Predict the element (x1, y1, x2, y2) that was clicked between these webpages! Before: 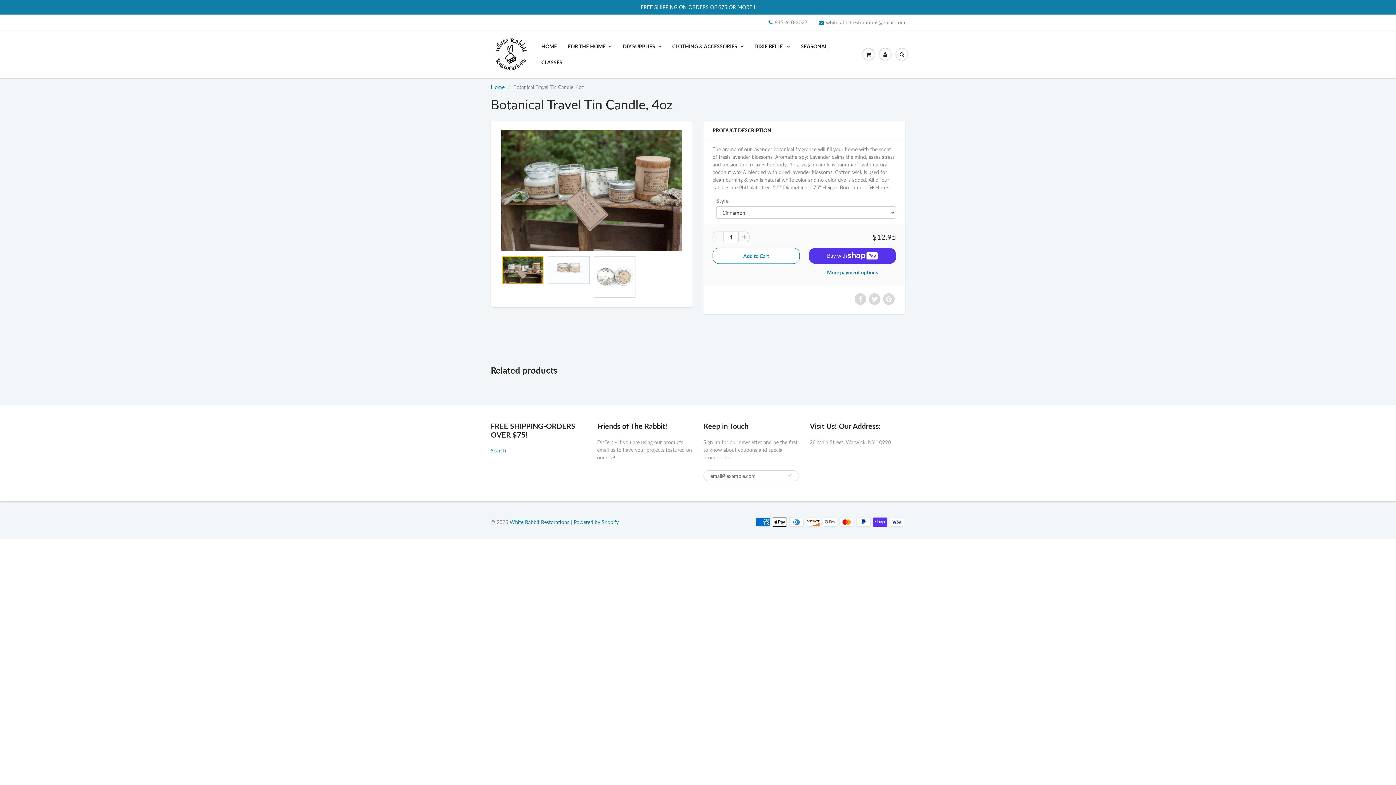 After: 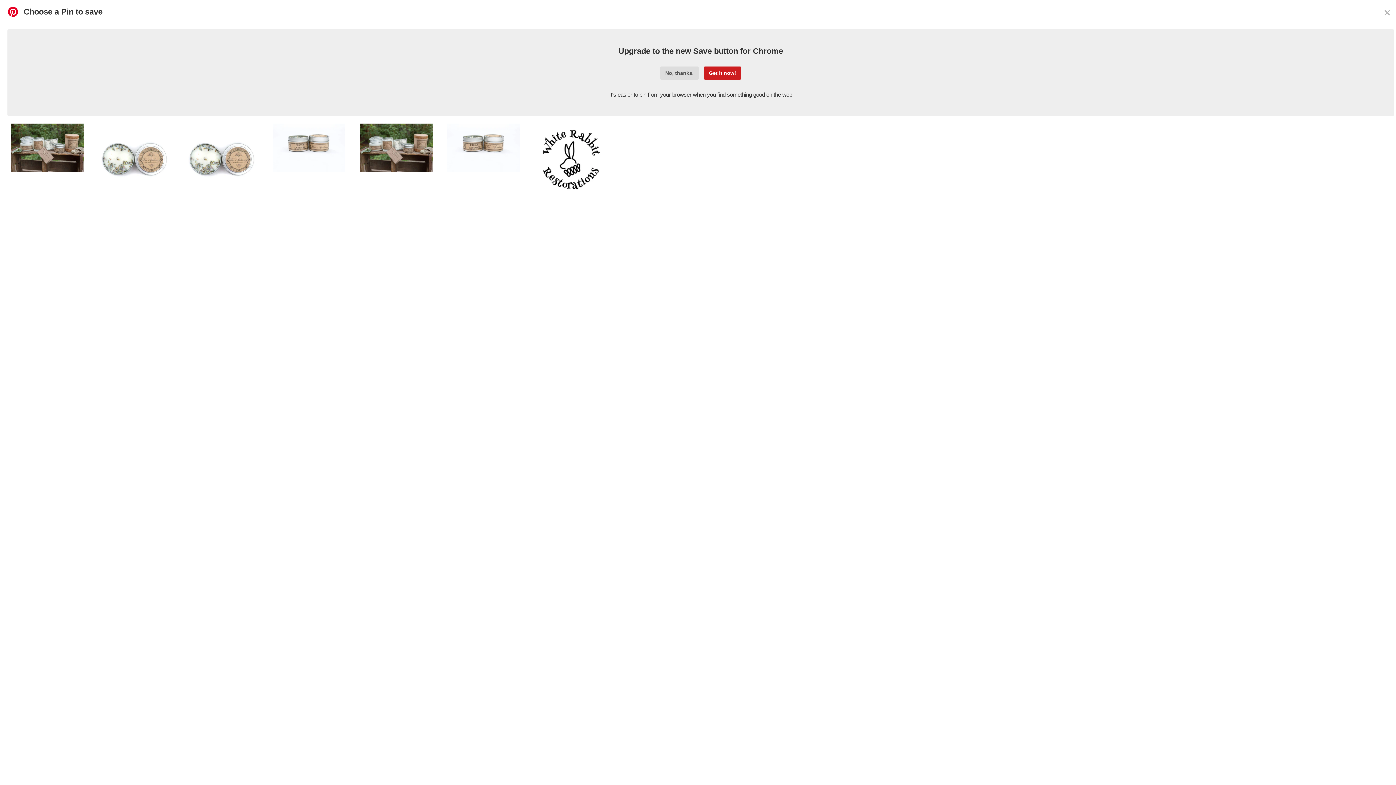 Action: bbox: (883, 293, 894, 305)